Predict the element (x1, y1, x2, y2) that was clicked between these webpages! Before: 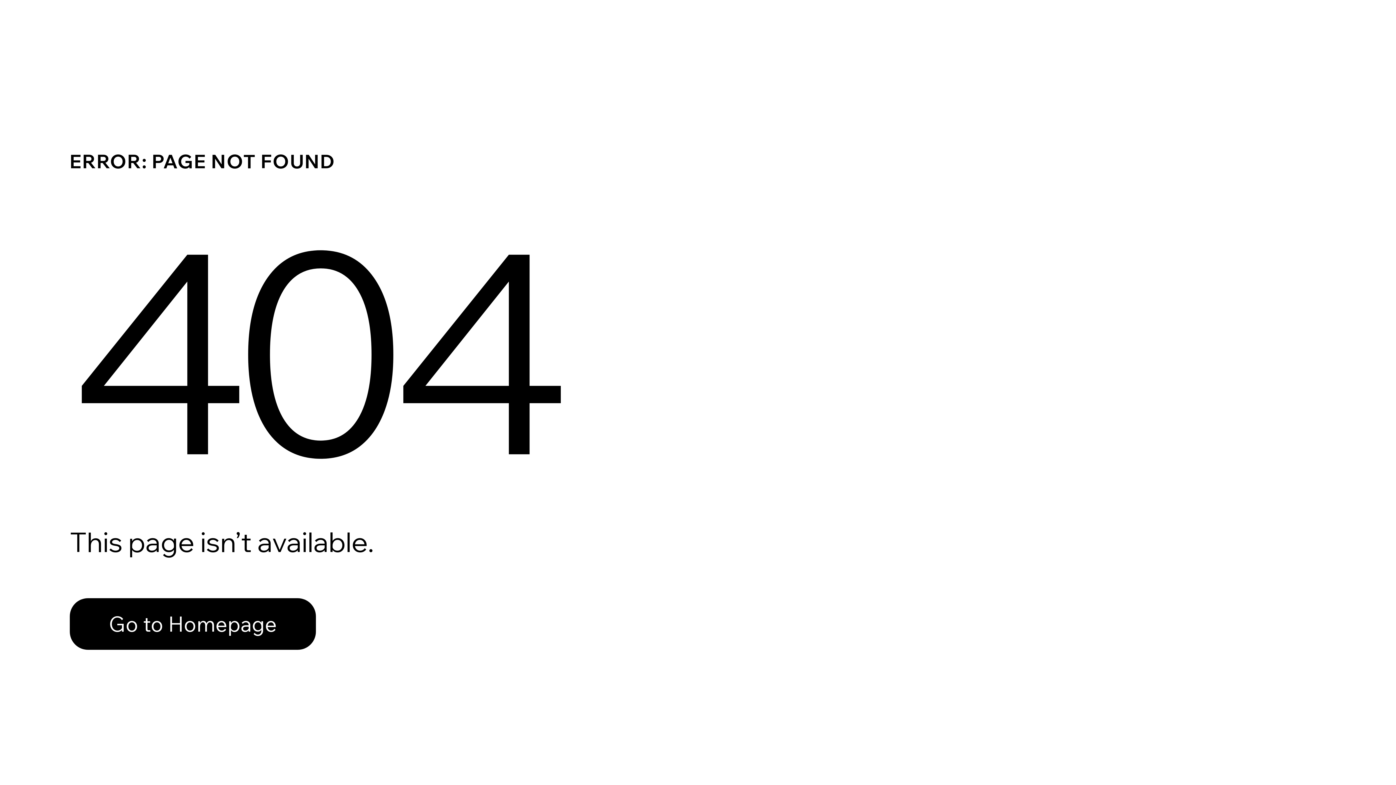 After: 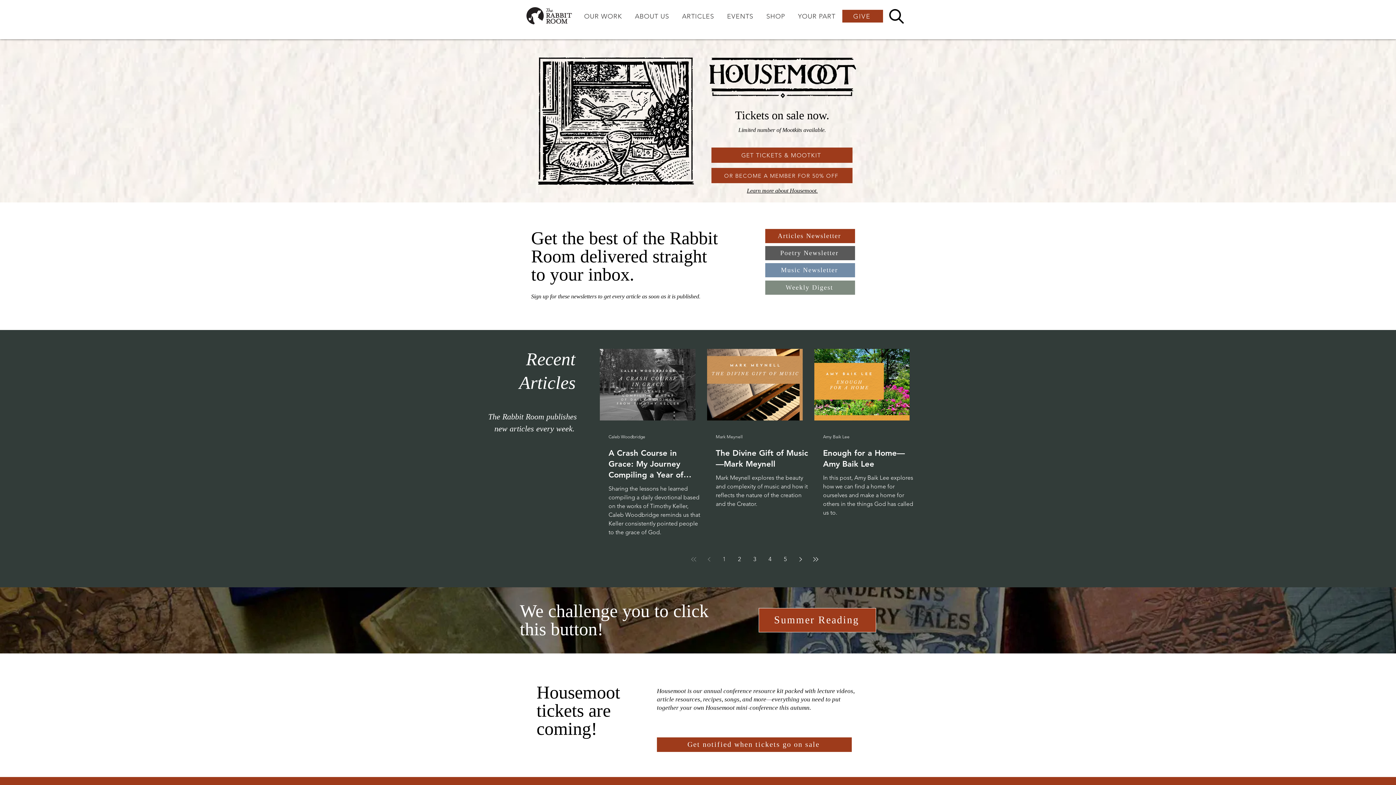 Action: bbox: (69, 598, 316, 650) label: Go to Homepage